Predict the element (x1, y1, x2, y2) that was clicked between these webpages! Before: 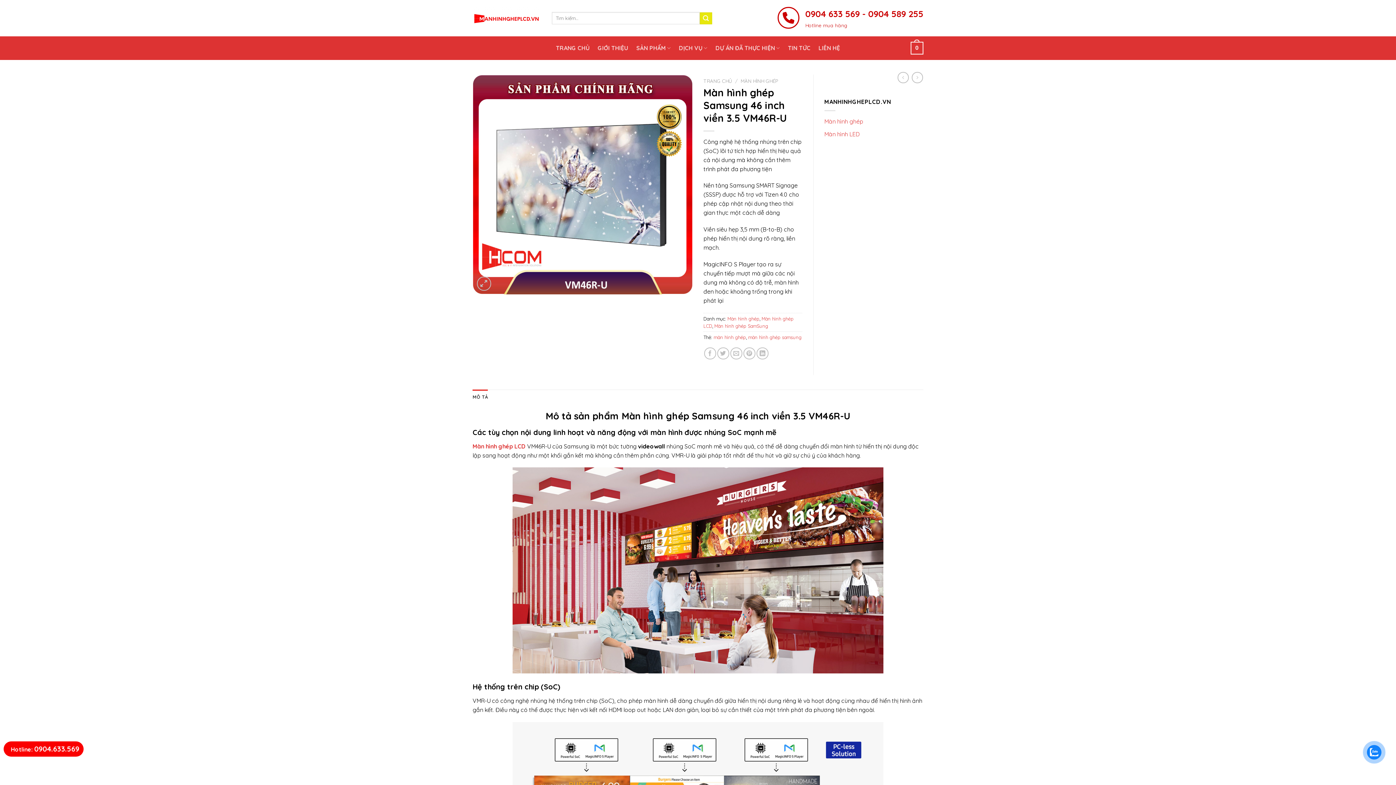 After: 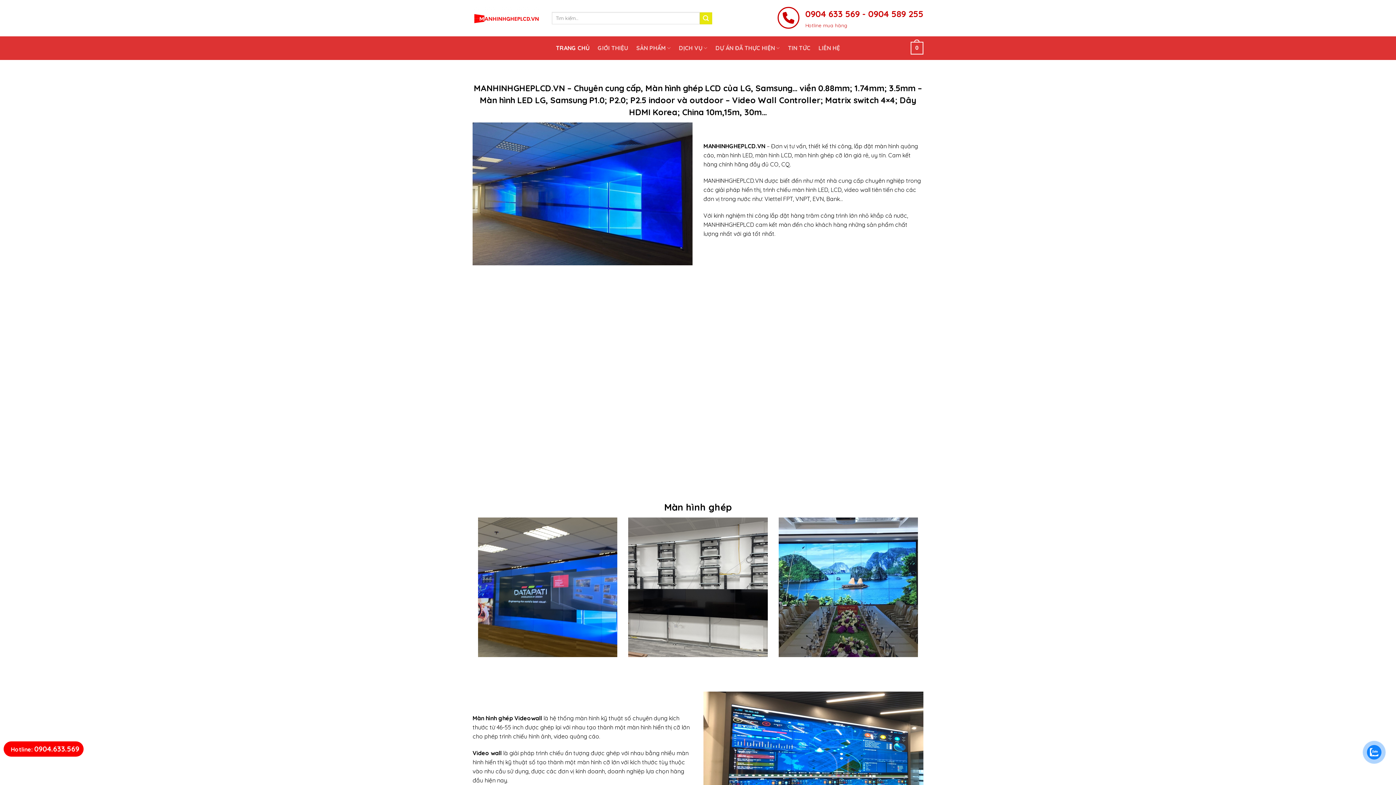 Action: label: TRANG CHỦ bbox: (556, 41, 589, 54)